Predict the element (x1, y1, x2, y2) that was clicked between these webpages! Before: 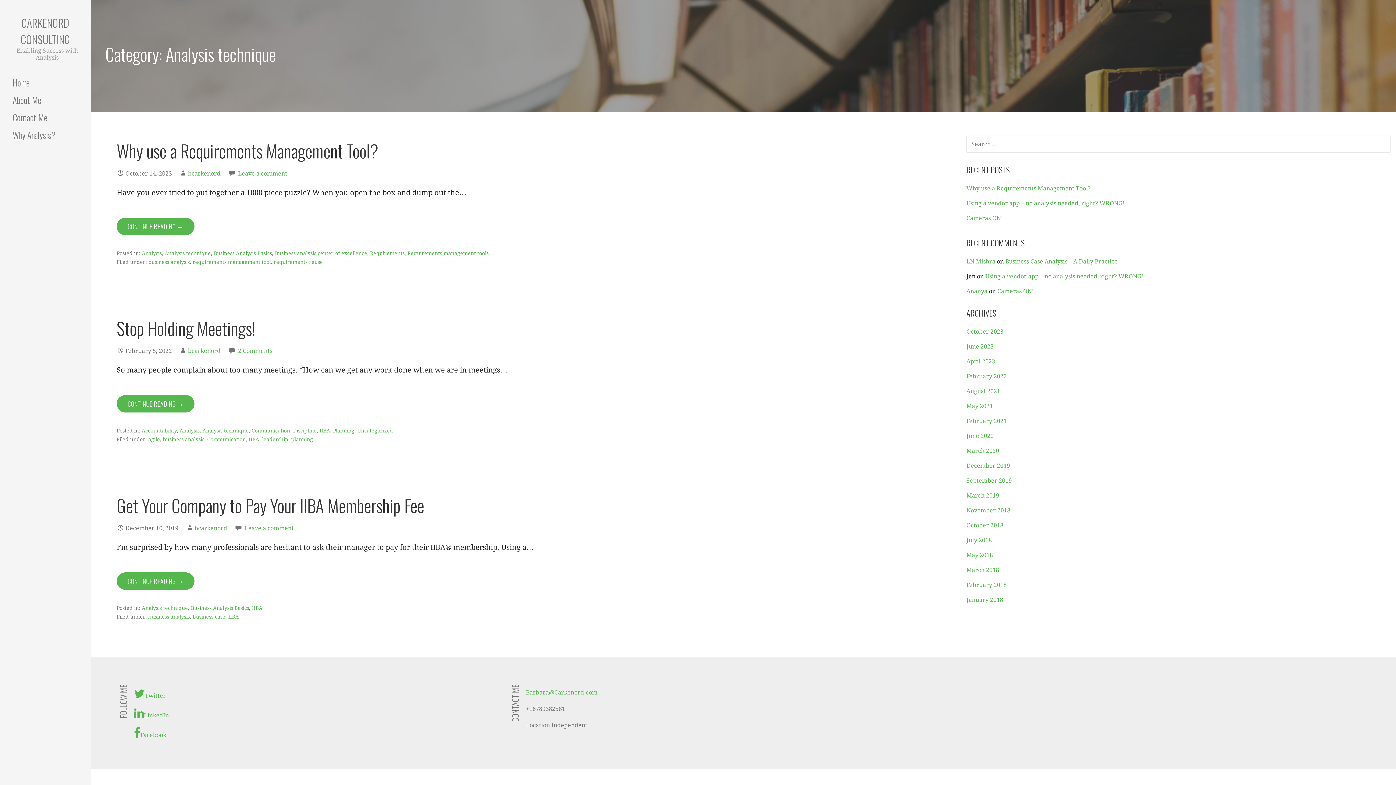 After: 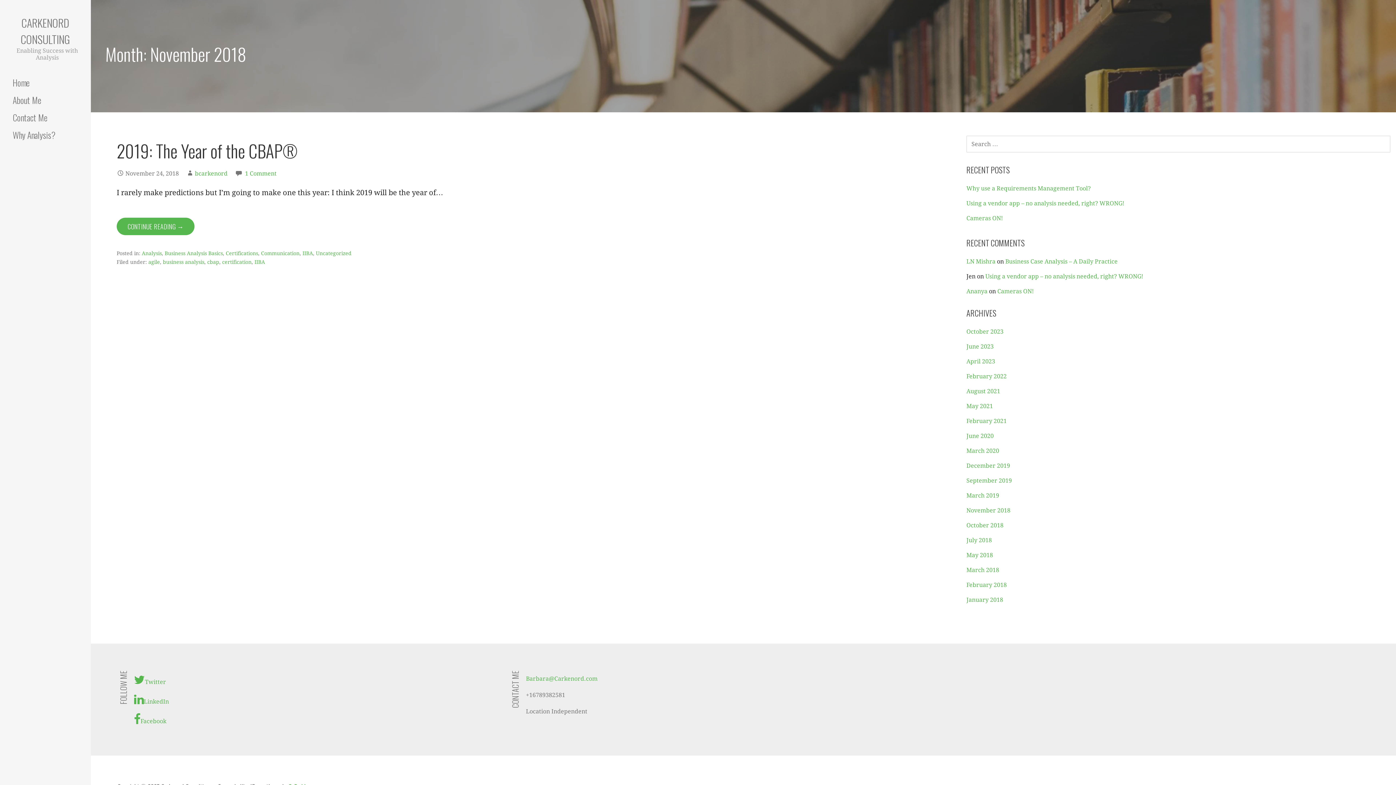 Action: bbox: (966, 507, 1010, 514) label: November 2018